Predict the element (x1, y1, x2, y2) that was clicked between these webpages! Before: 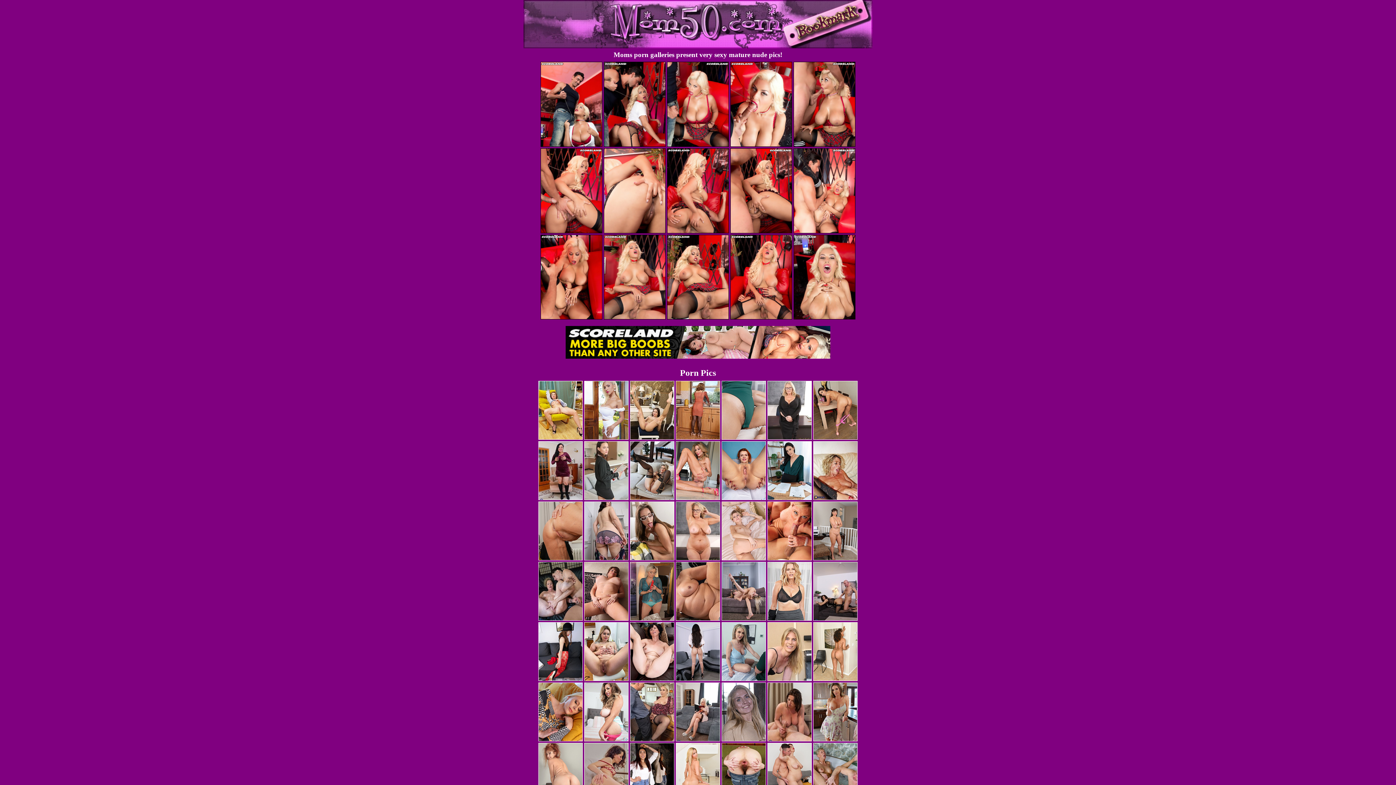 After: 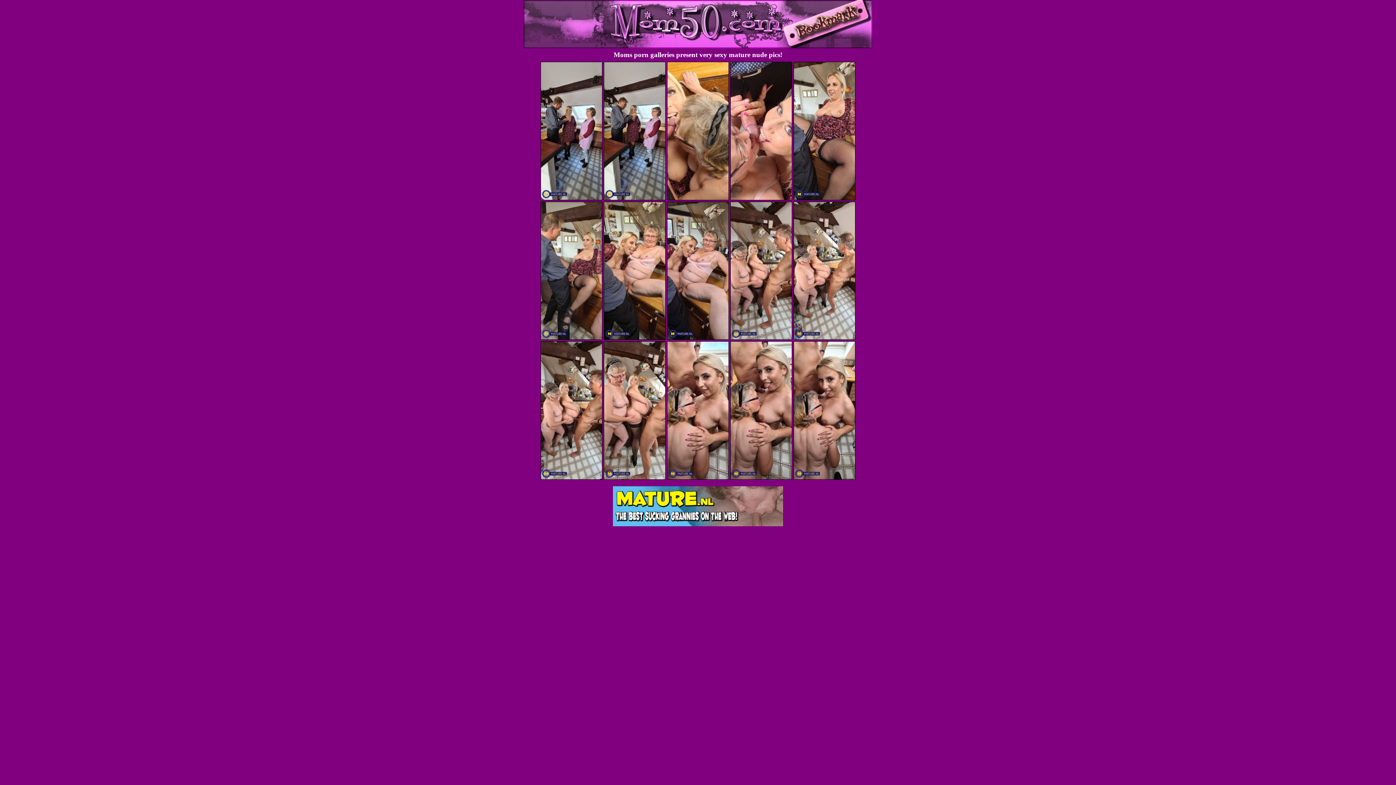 Action: bbox: (630, 683, 674, 741)